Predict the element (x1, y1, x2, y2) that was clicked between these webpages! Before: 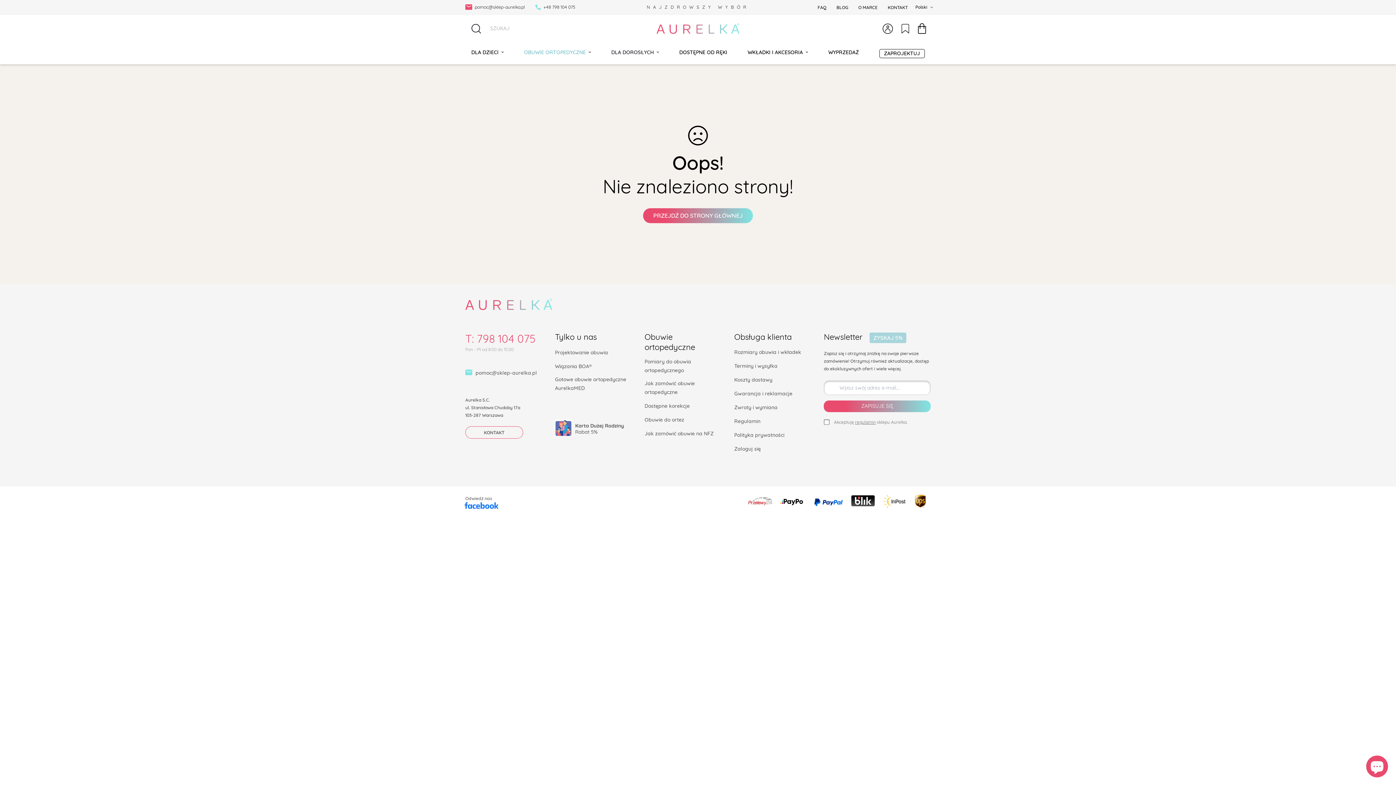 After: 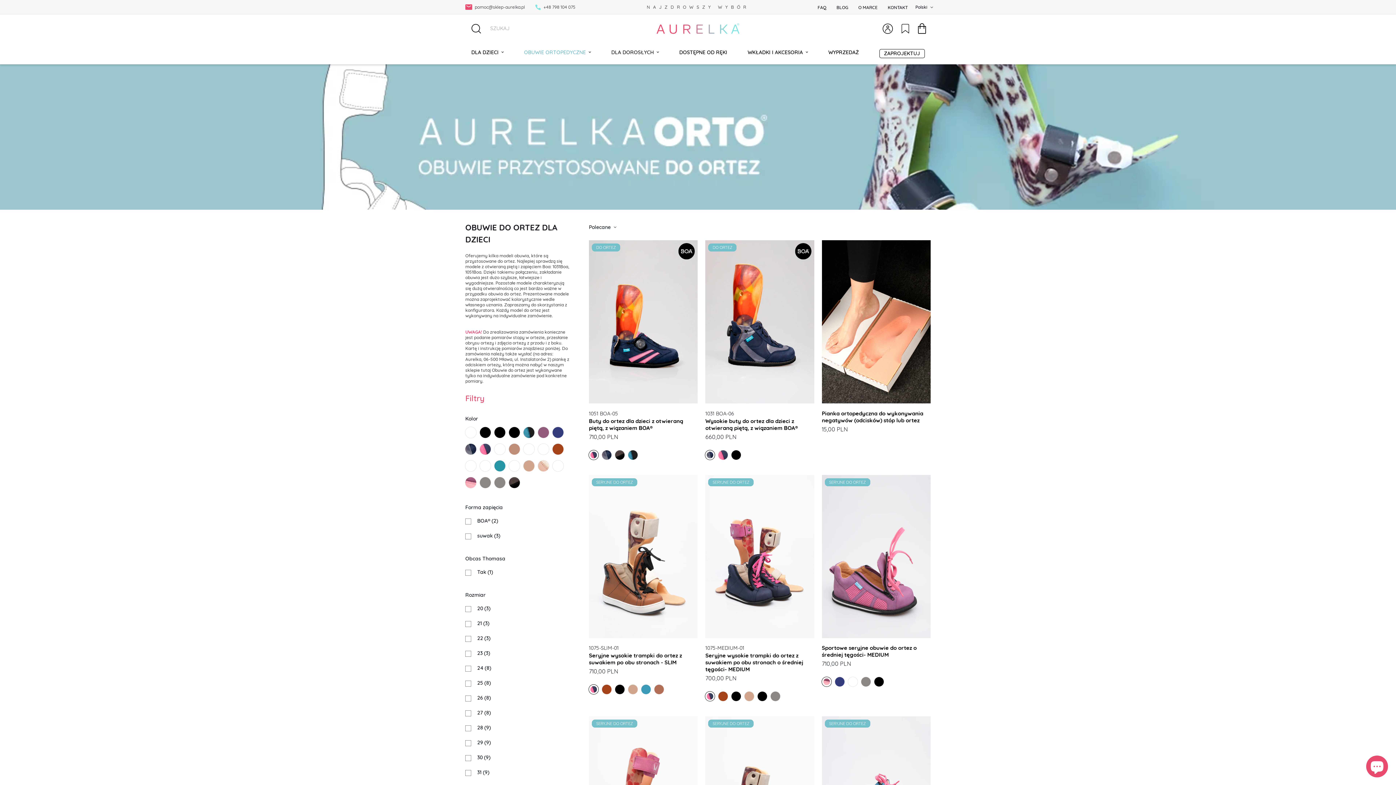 Action: bbox: (644, 415, 684, 424) label: Obuwie do ortez